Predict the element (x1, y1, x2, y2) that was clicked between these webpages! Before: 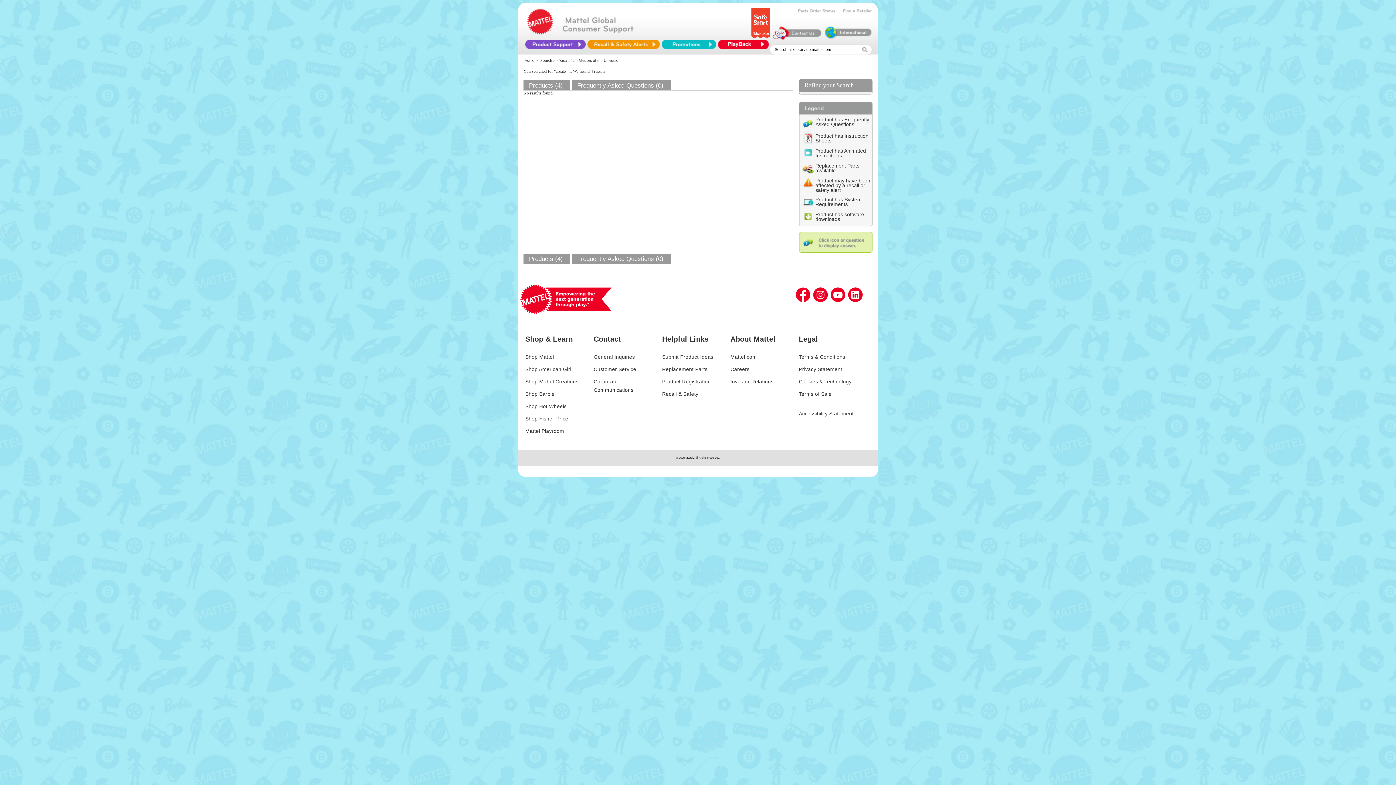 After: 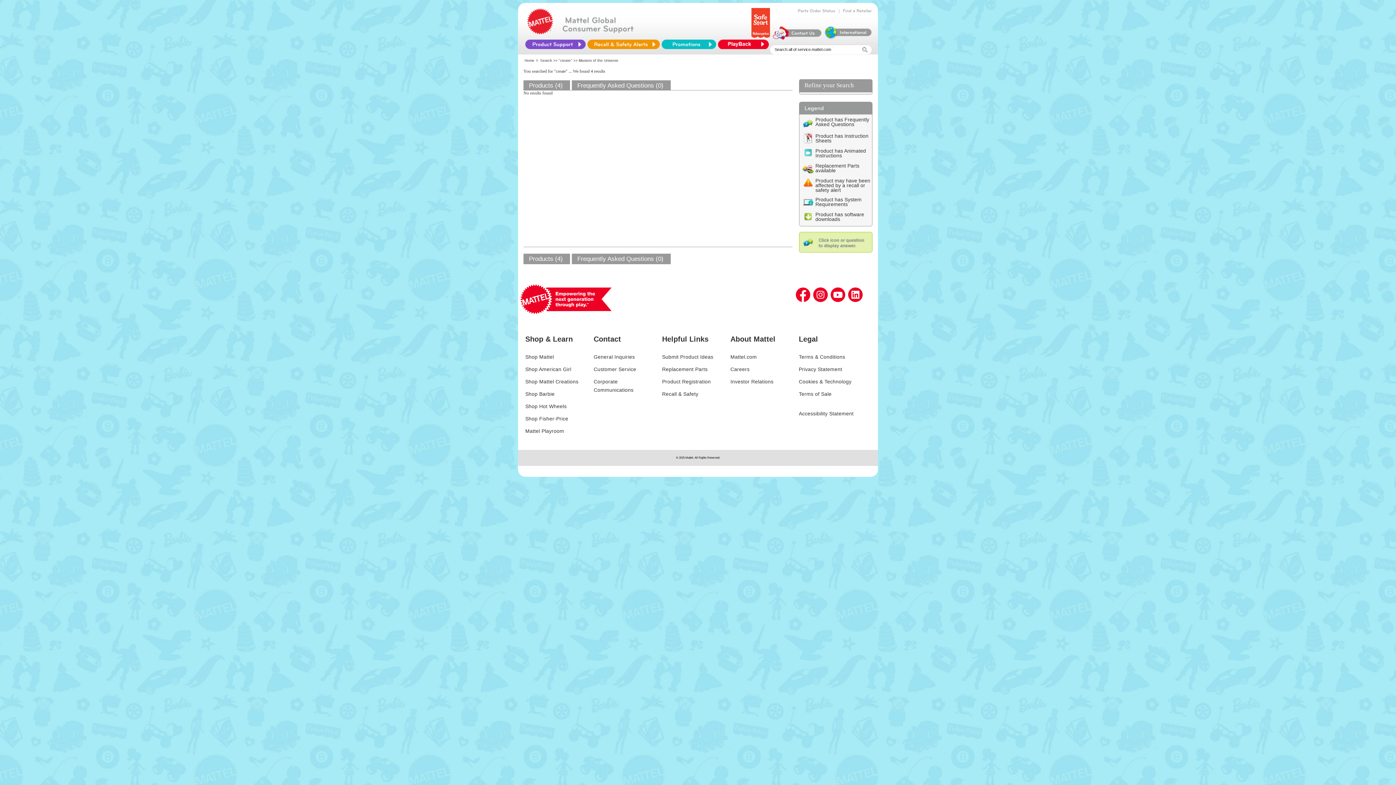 Action: bbox: (730, 366, 749, 372) label: Careers